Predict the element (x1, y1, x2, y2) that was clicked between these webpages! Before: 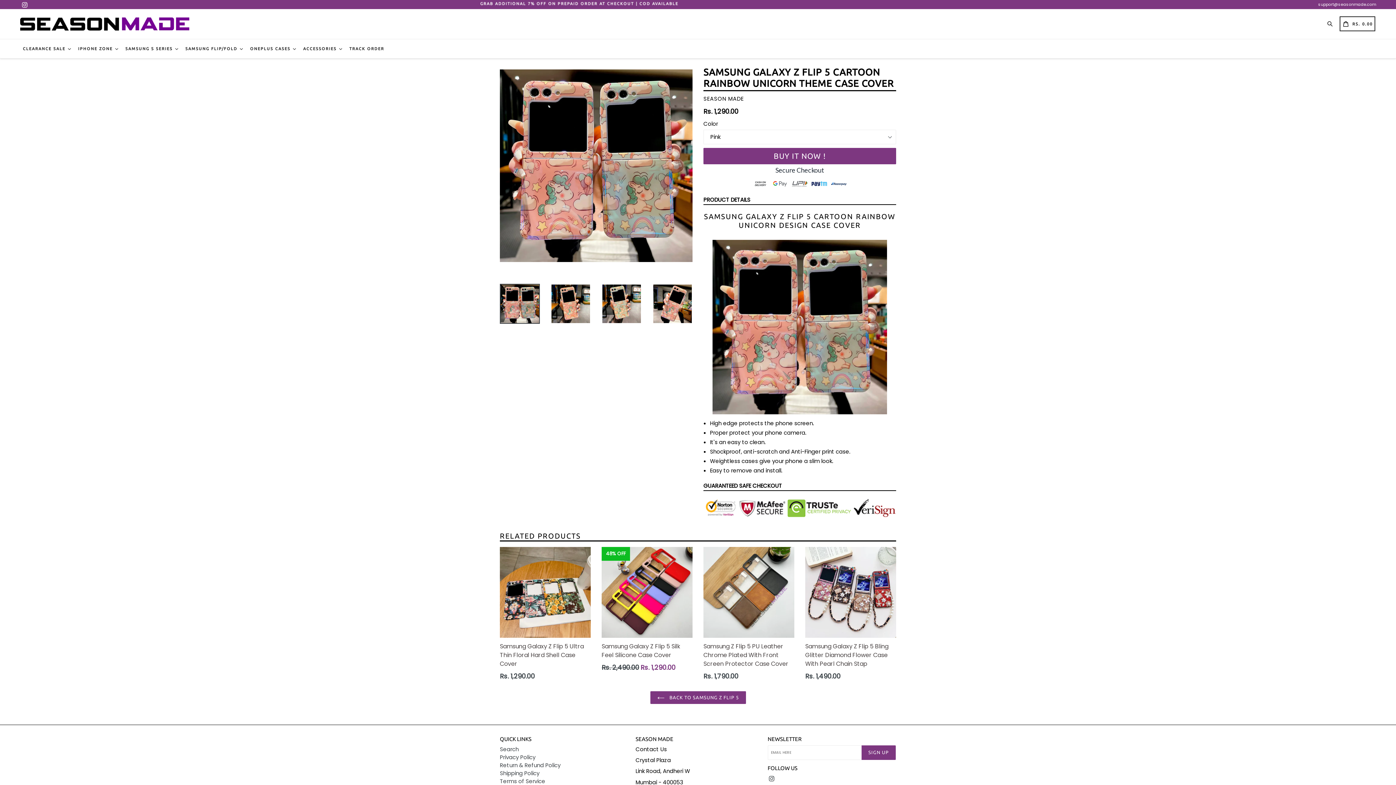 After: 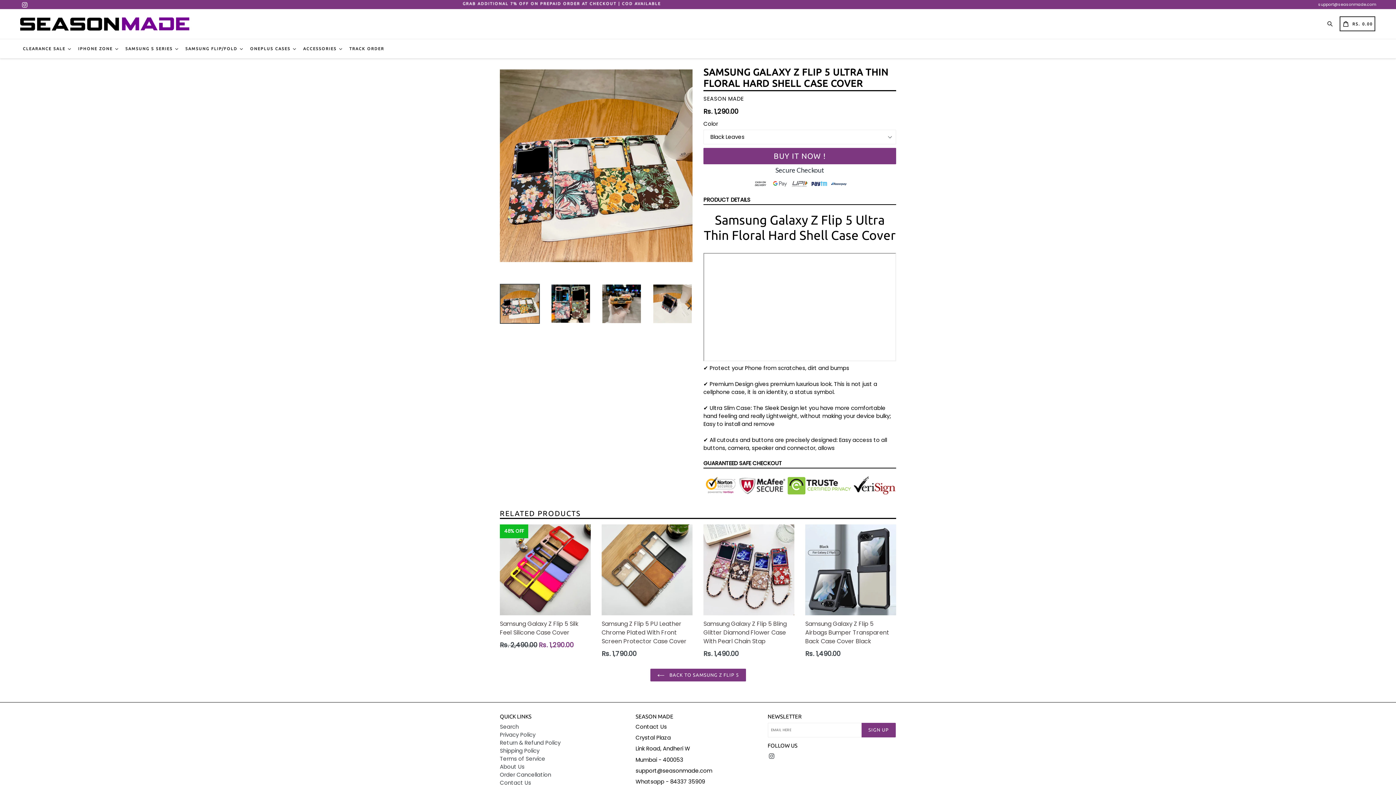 Action: bbox: (500, 547, 590, 681) label: Samsung Galaxy Z Flip 5 Ultra Thin Floral Hard Shell Case Cover
Regular price
Rs. 1,290.00